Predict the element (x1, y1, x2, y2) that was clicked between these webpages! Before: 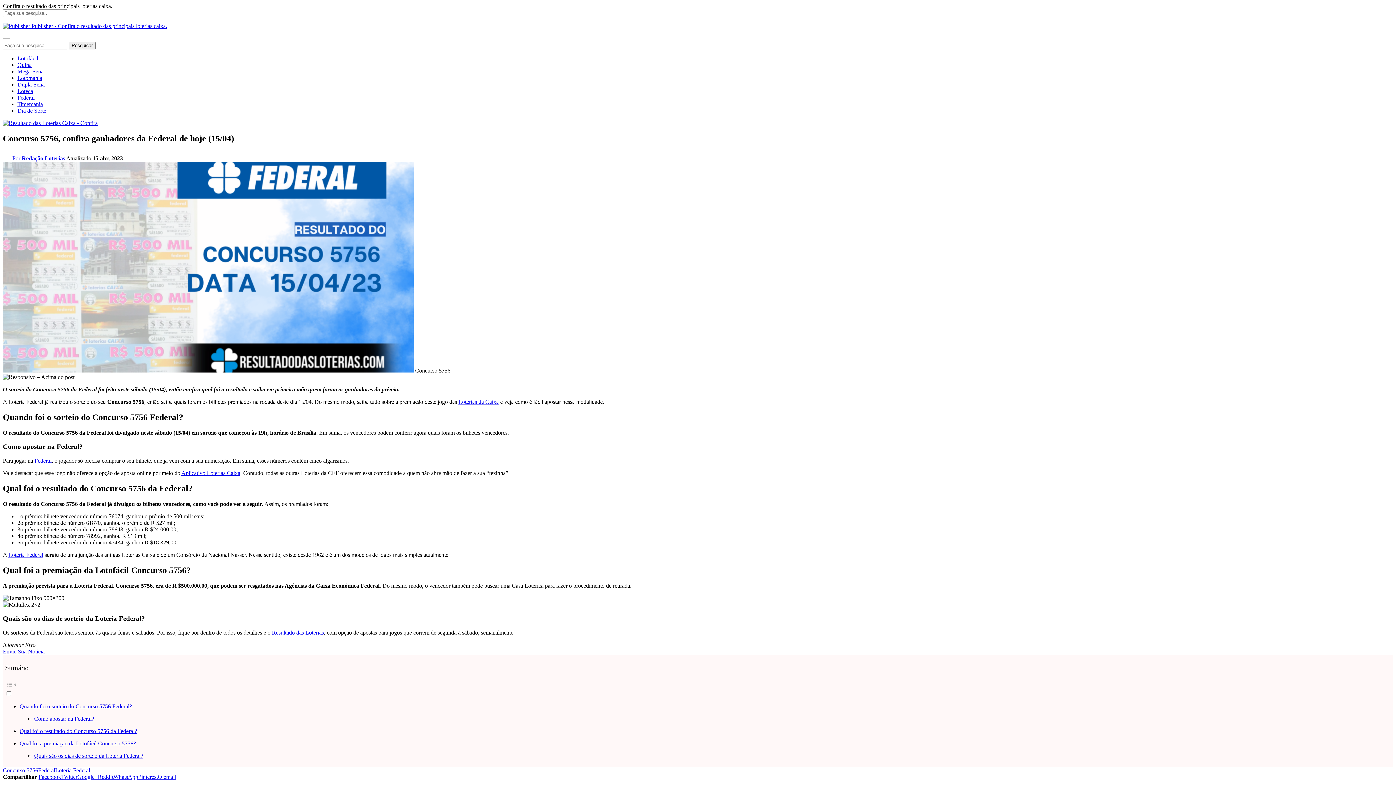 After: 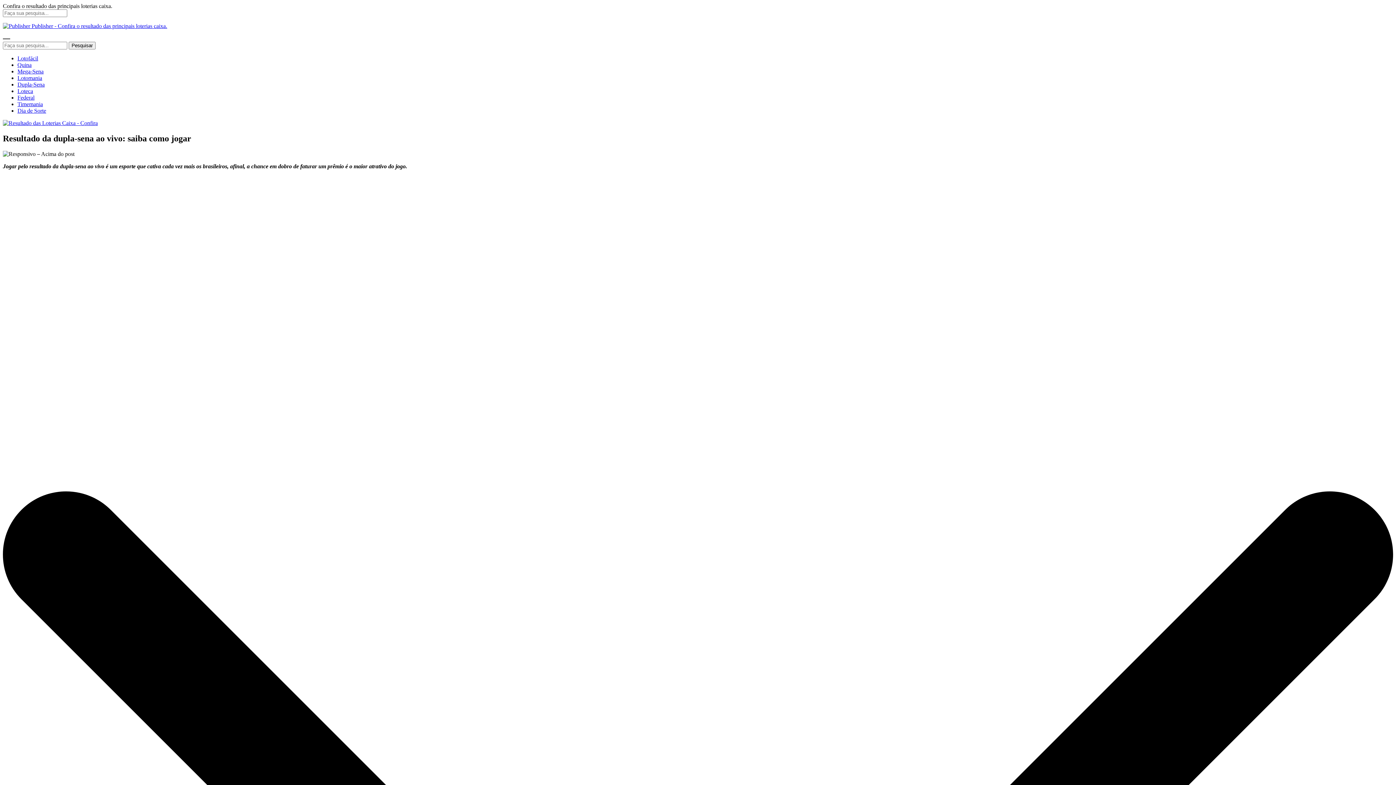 Action: label: Dupla-Sena bbox: (17, 81, 44, 87)